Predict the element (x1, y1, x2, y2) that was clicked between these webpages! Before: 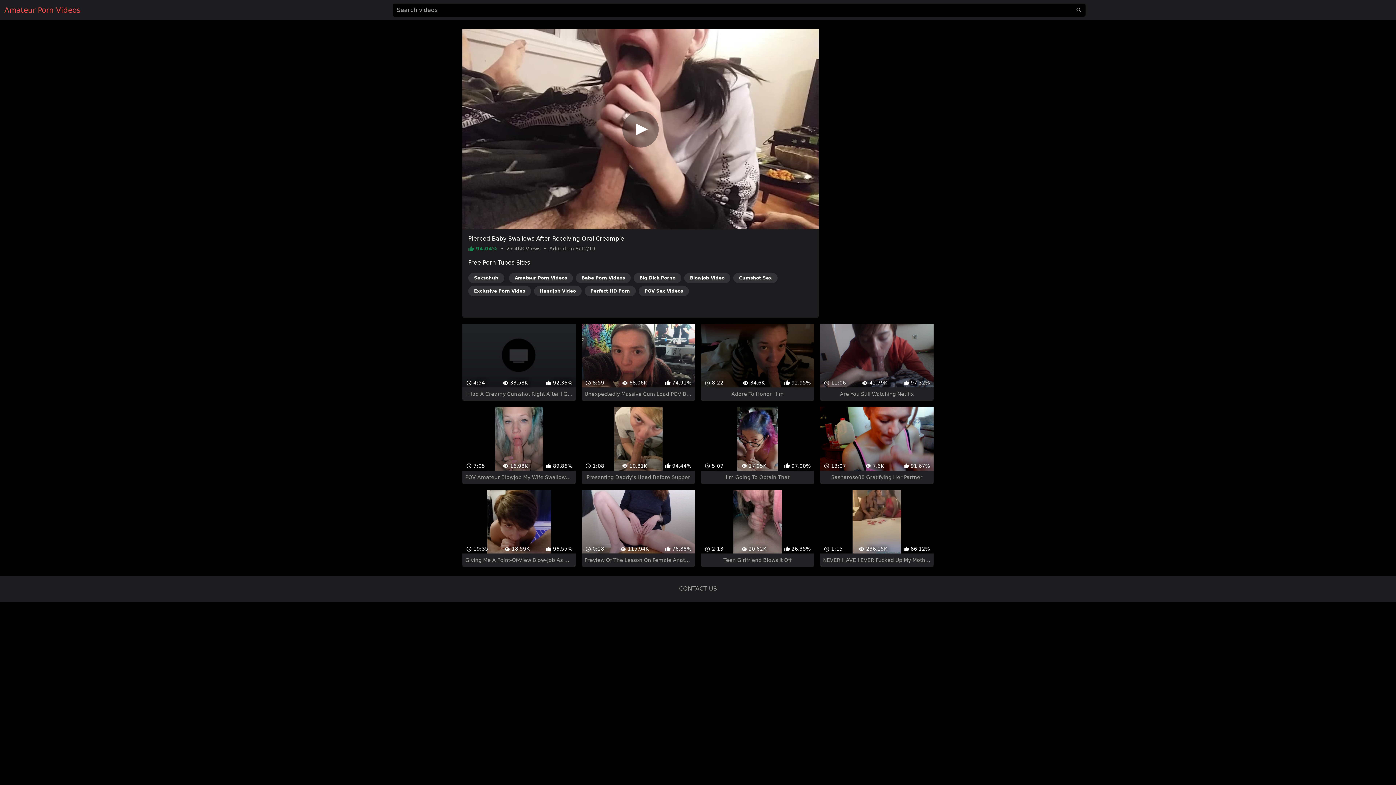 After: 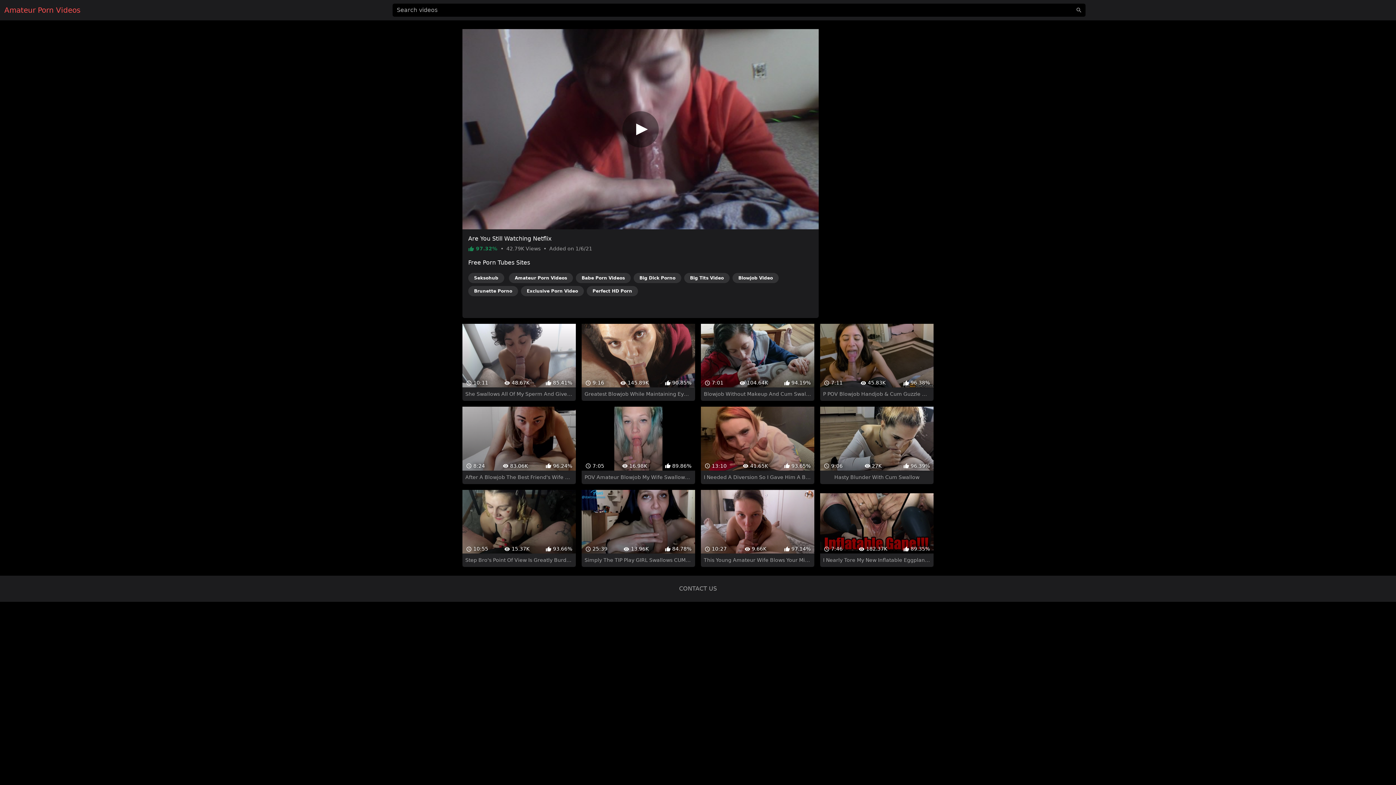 Action: label:  11:06
 42.79K
 97.32%
Are You Still Watching Netflix bbox: (820, 311, 933, 388)